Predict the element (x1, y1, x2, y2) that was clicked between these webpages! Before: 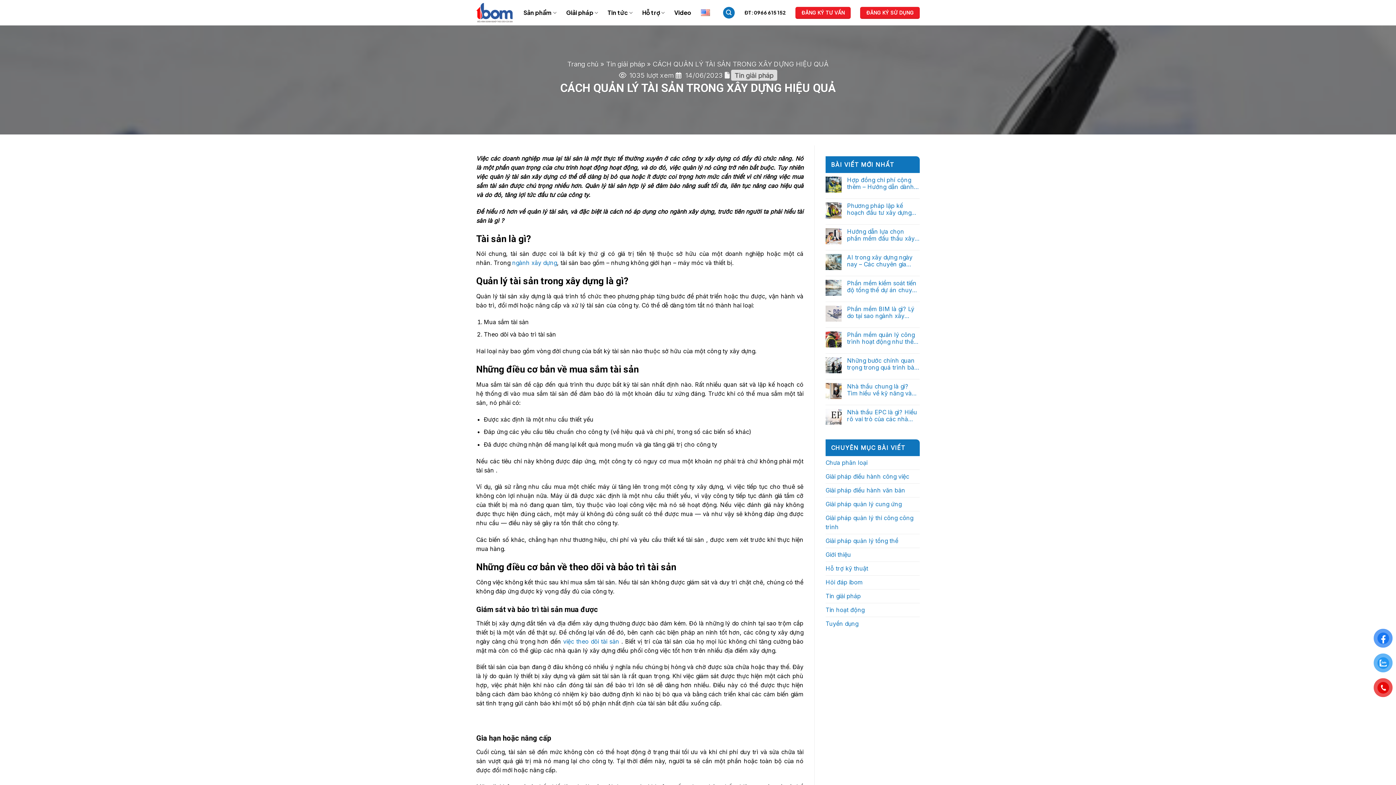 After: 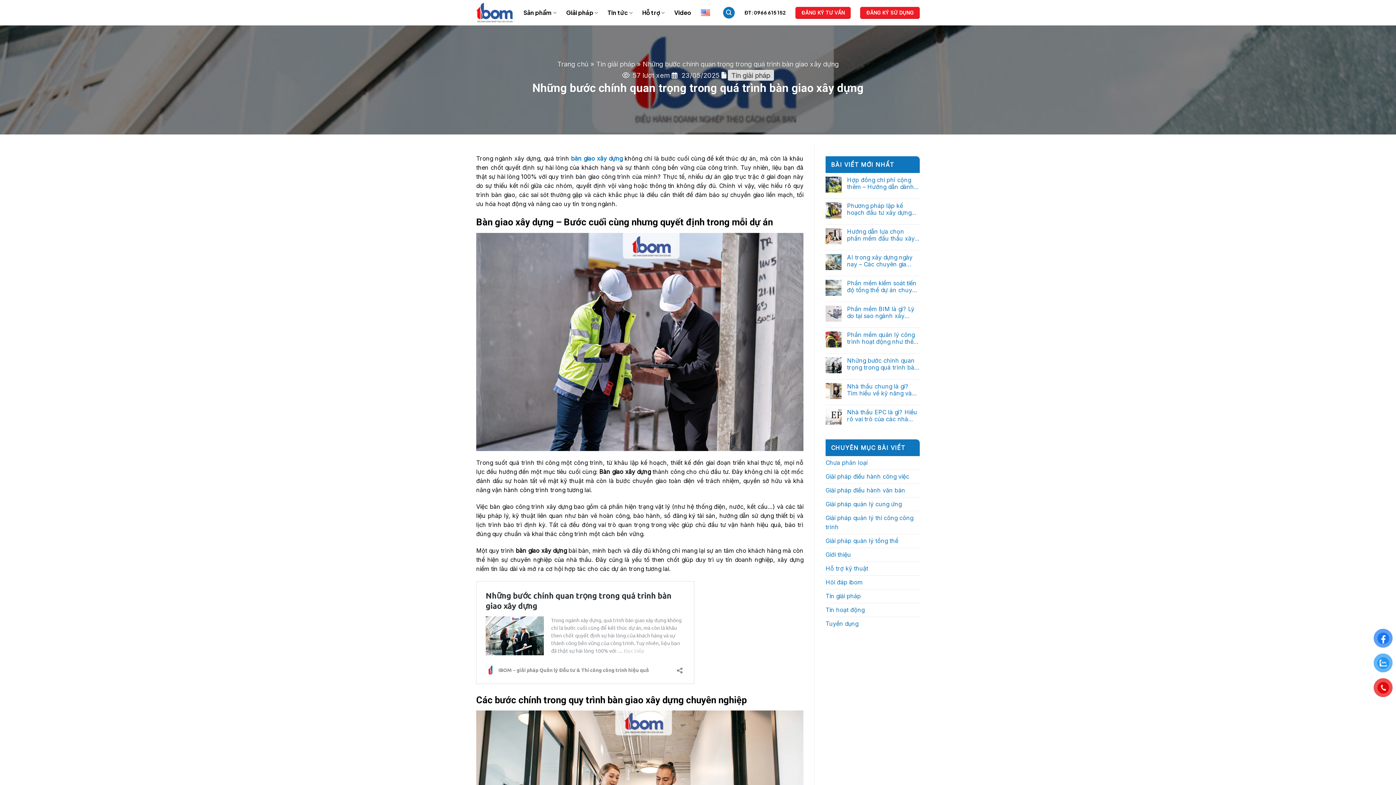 Action: label: Những bước chính quan trọng trong quá trình bàn giao xây dựng bbox: (847, 357, 920, 371)